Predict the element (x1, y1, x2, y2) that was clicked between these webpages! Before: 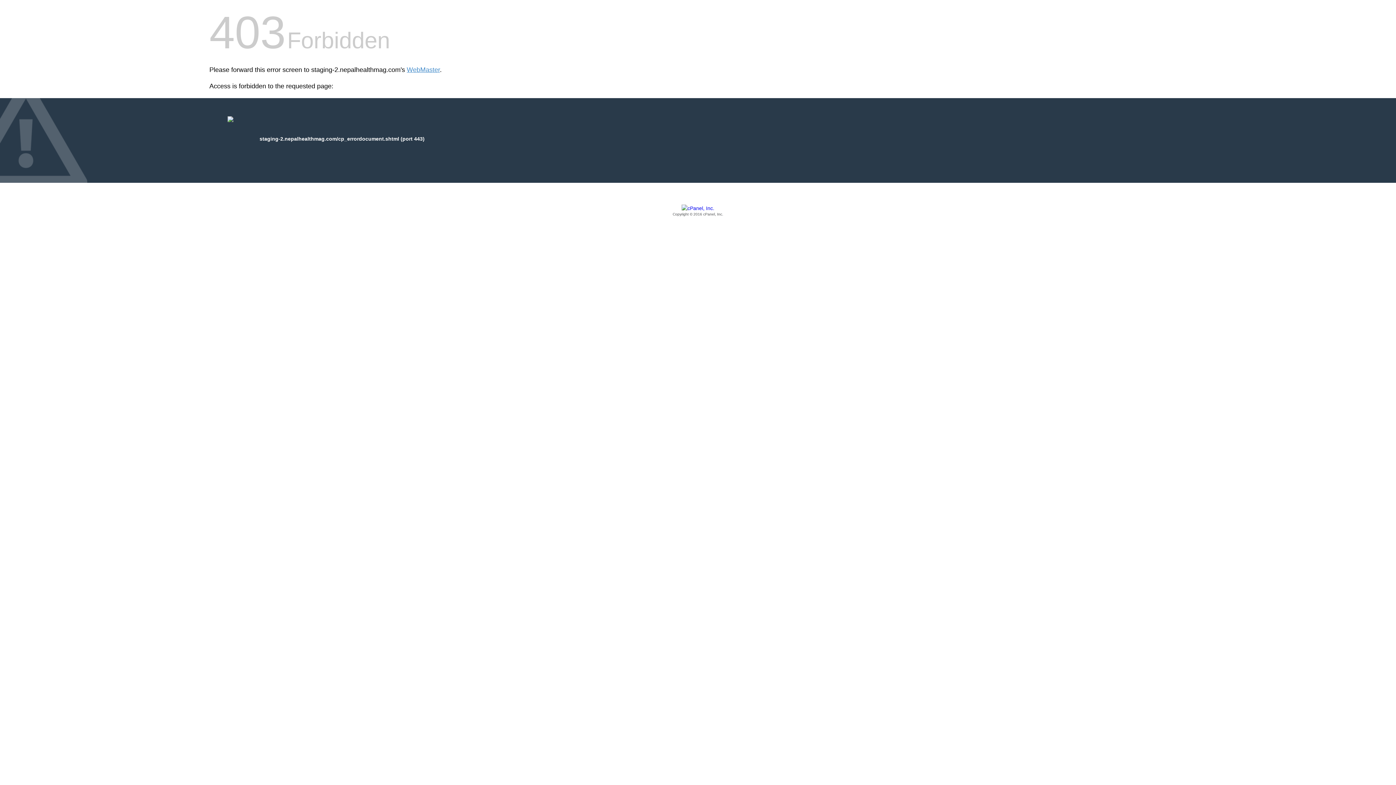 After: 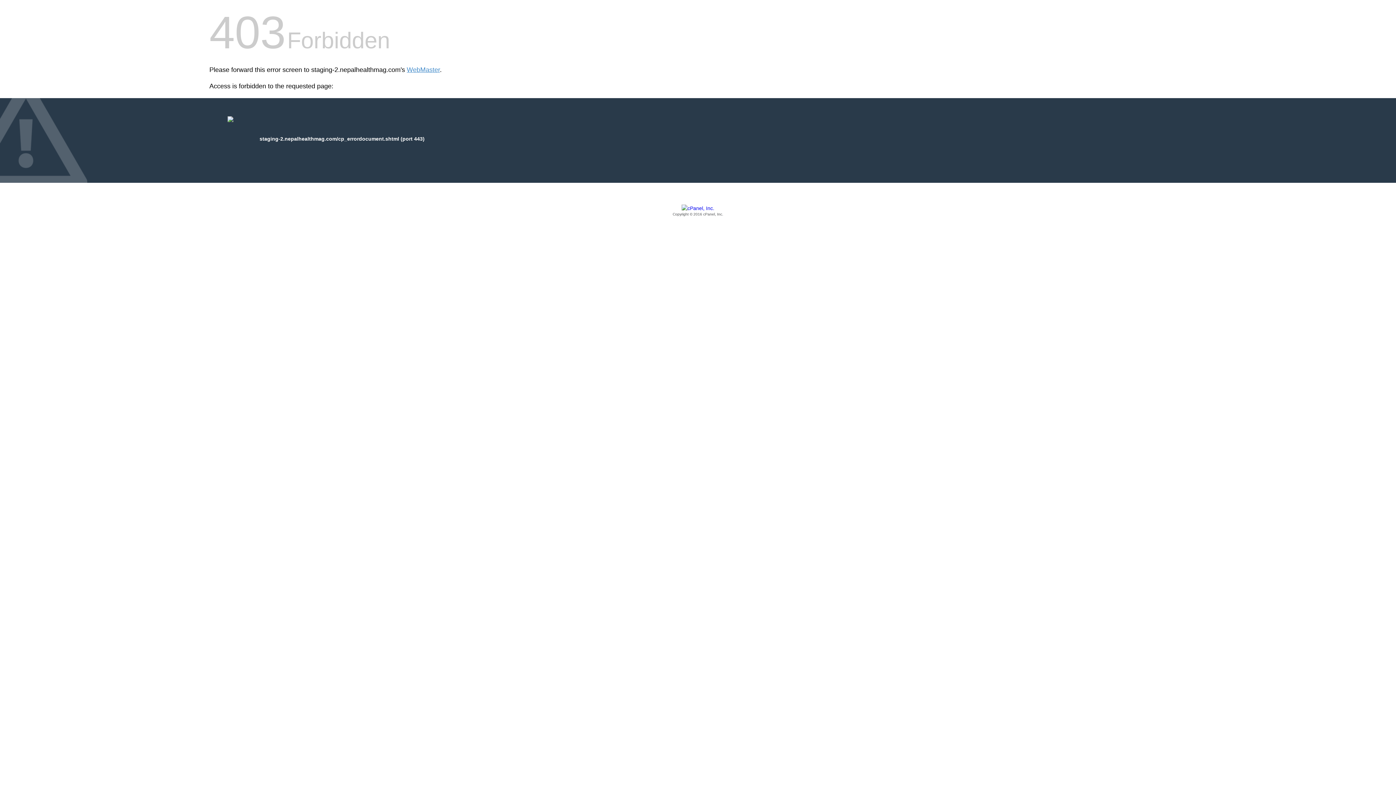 Action: label: Copyright © 2016 cPanel, Inc. bbox: (209, 205, 1186, 217)